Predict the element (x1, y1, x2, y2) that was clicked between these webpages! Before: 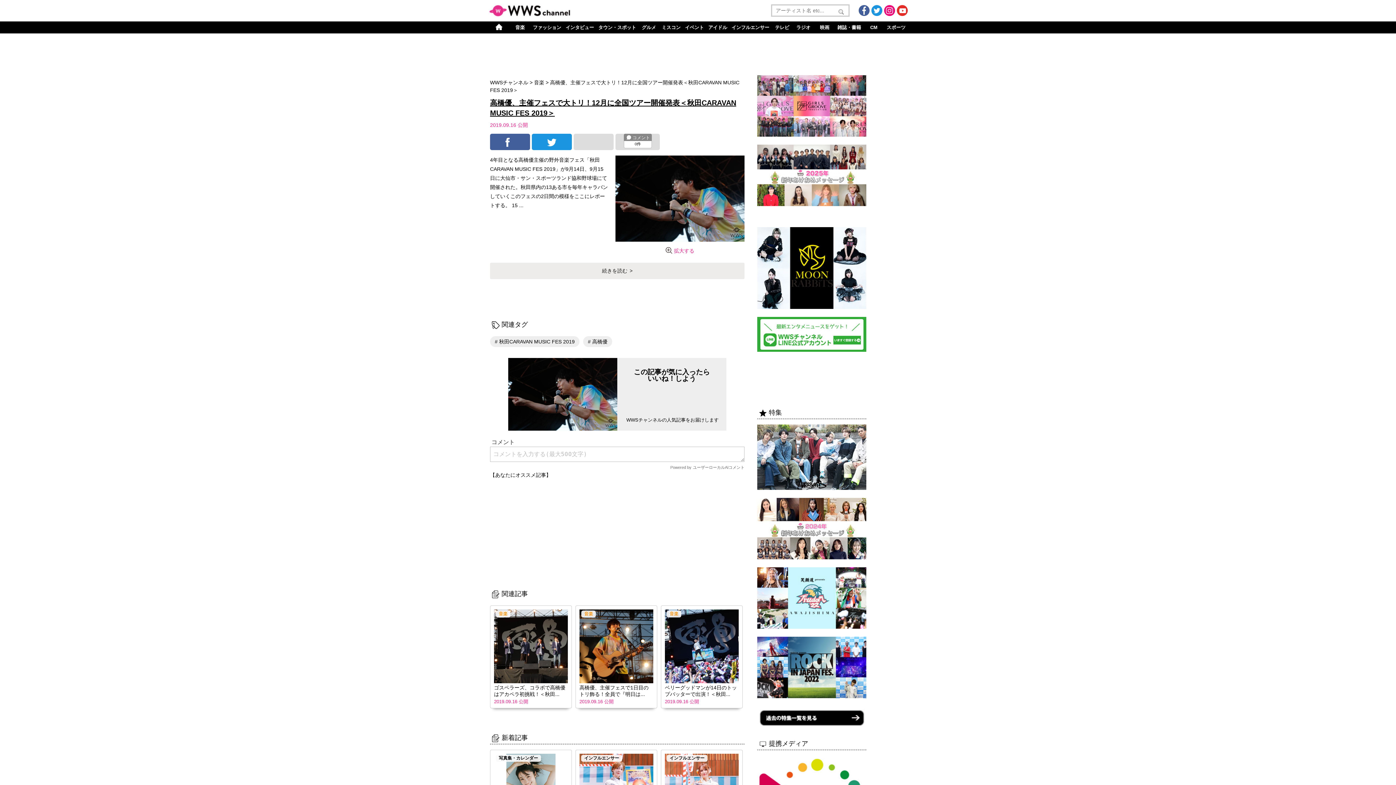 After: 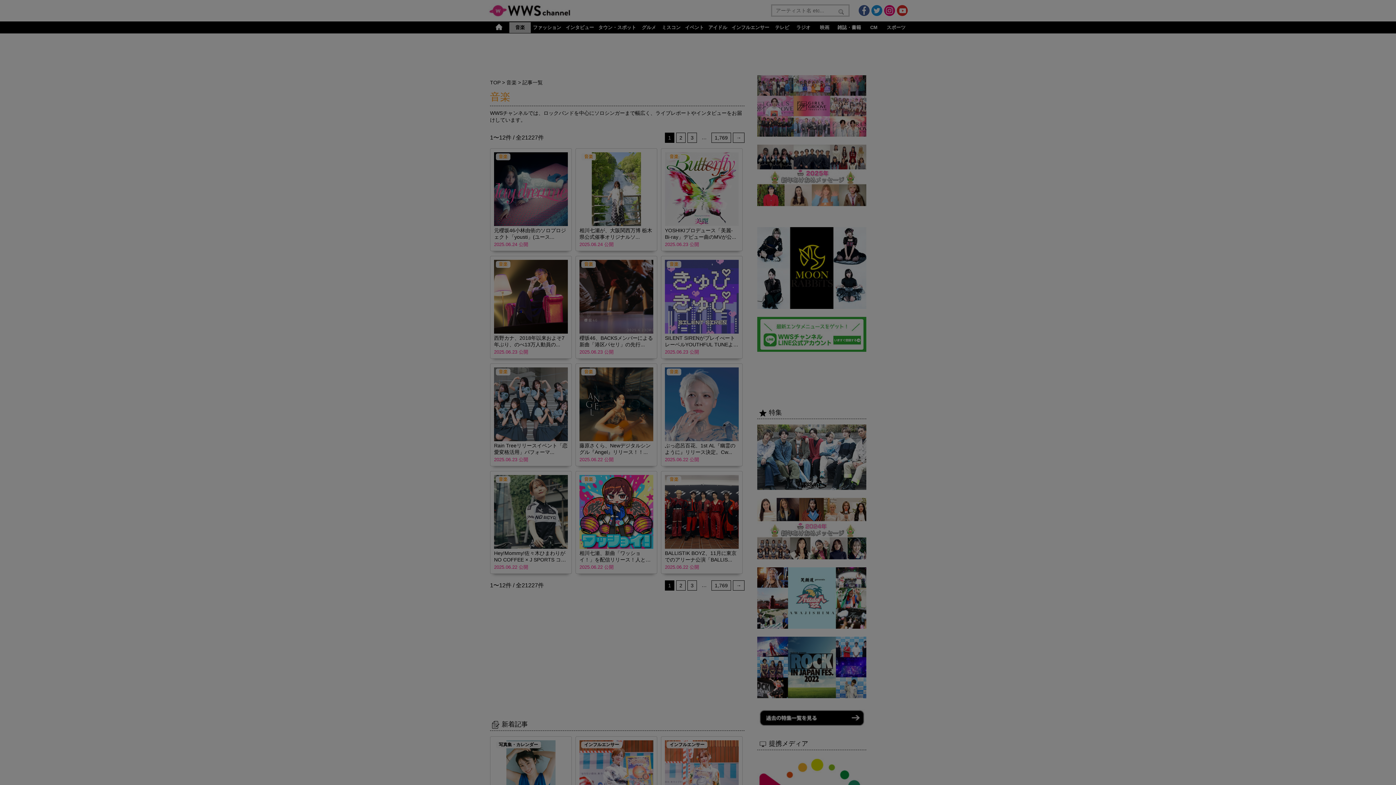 Action: bbox: (534, 79, 545, 85) label: 音楽 